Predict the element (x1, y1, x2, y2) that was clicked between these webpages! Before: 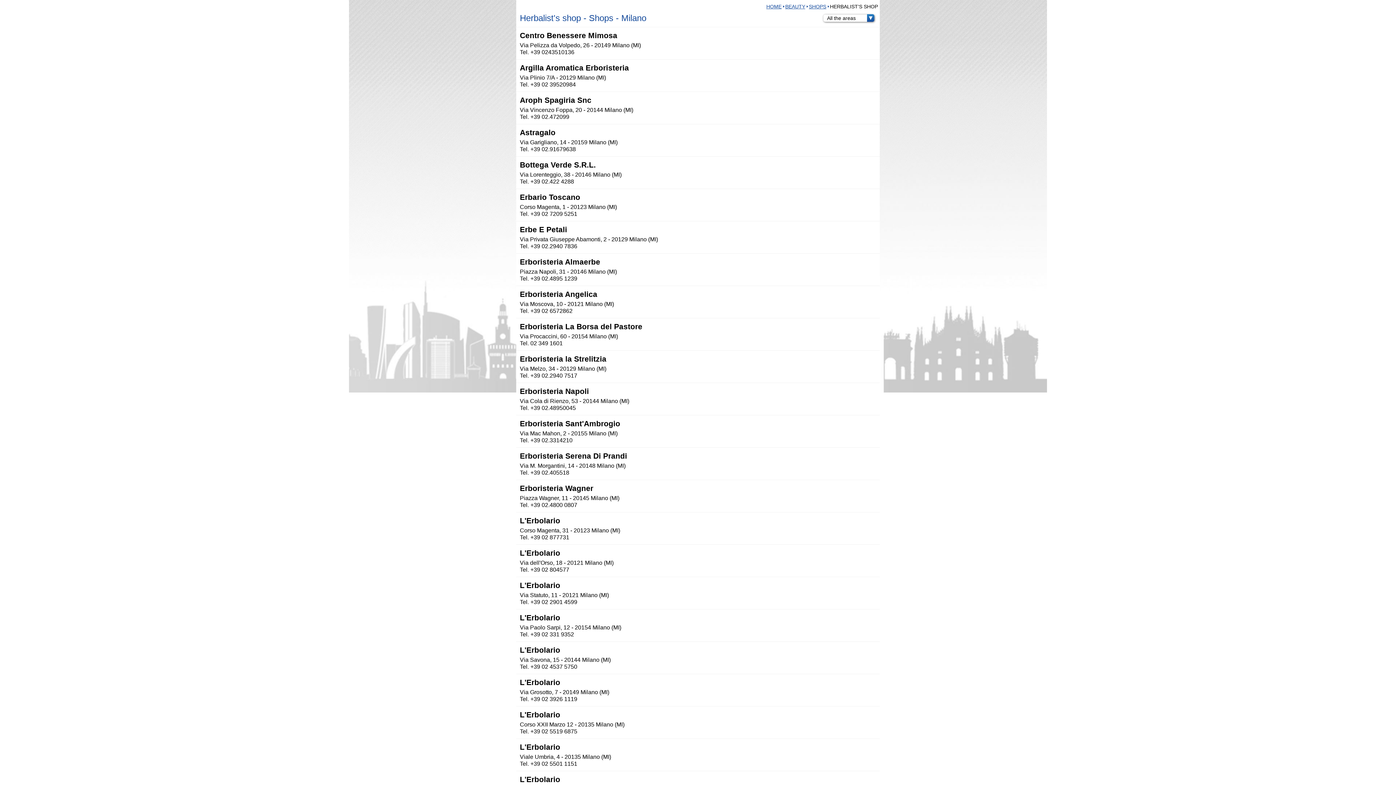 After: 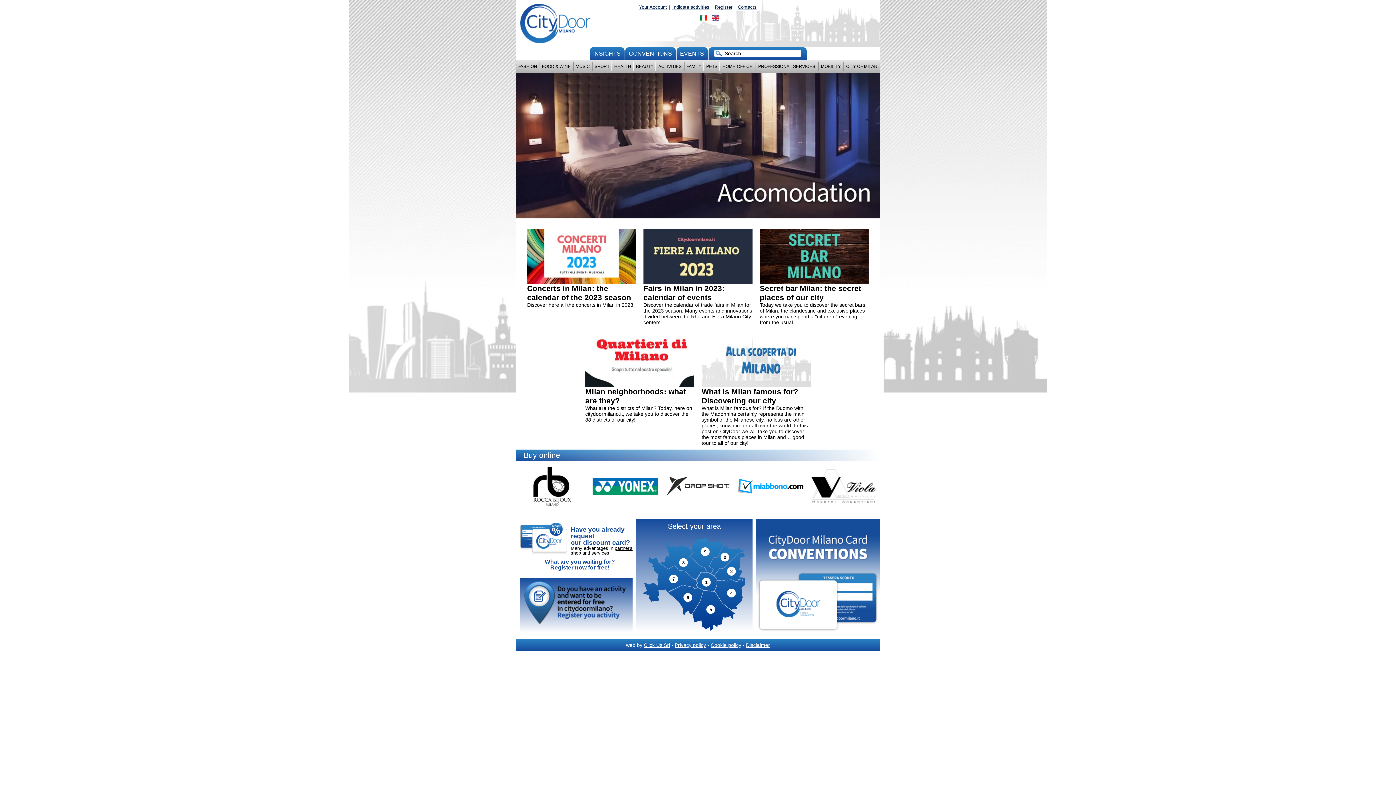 Action: label: HOME bbox: (766, 3, 781, 9)